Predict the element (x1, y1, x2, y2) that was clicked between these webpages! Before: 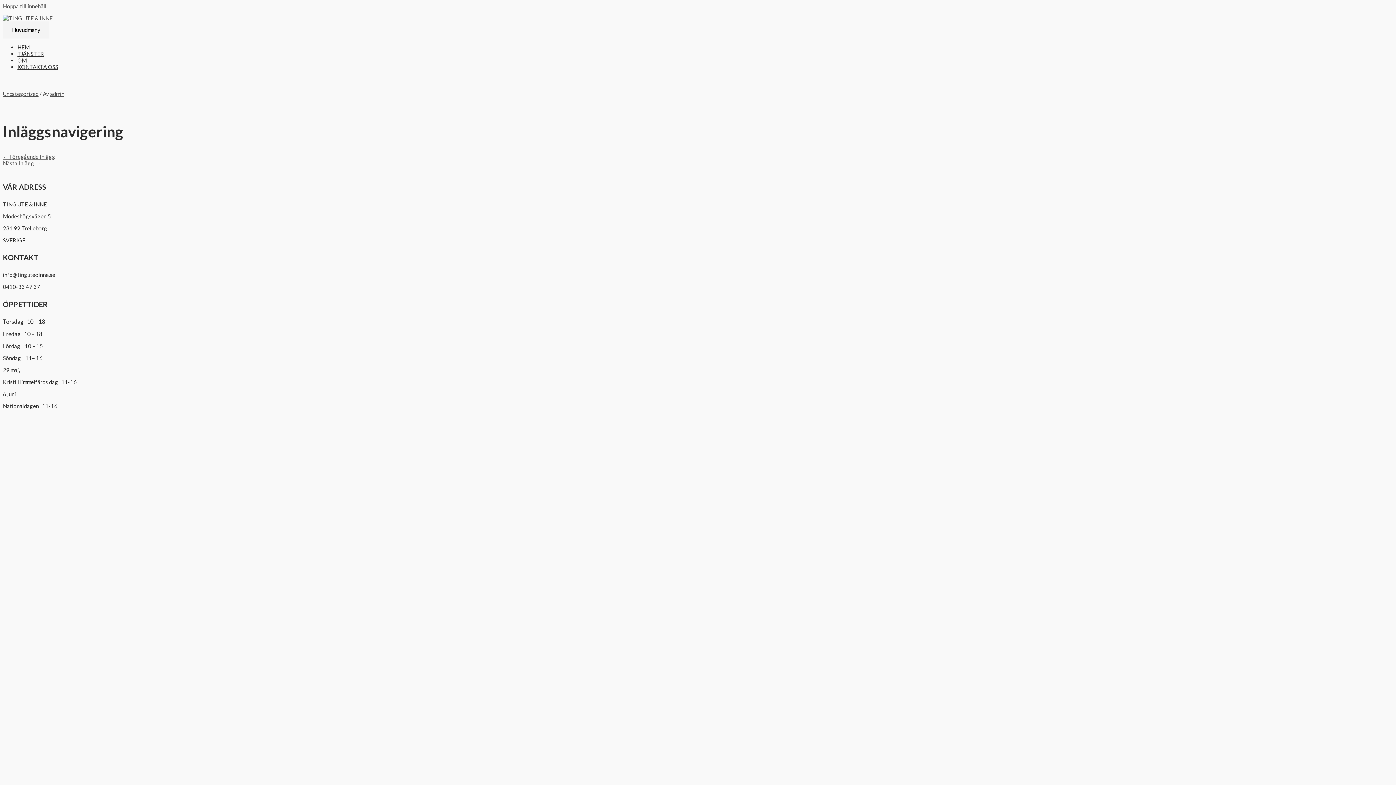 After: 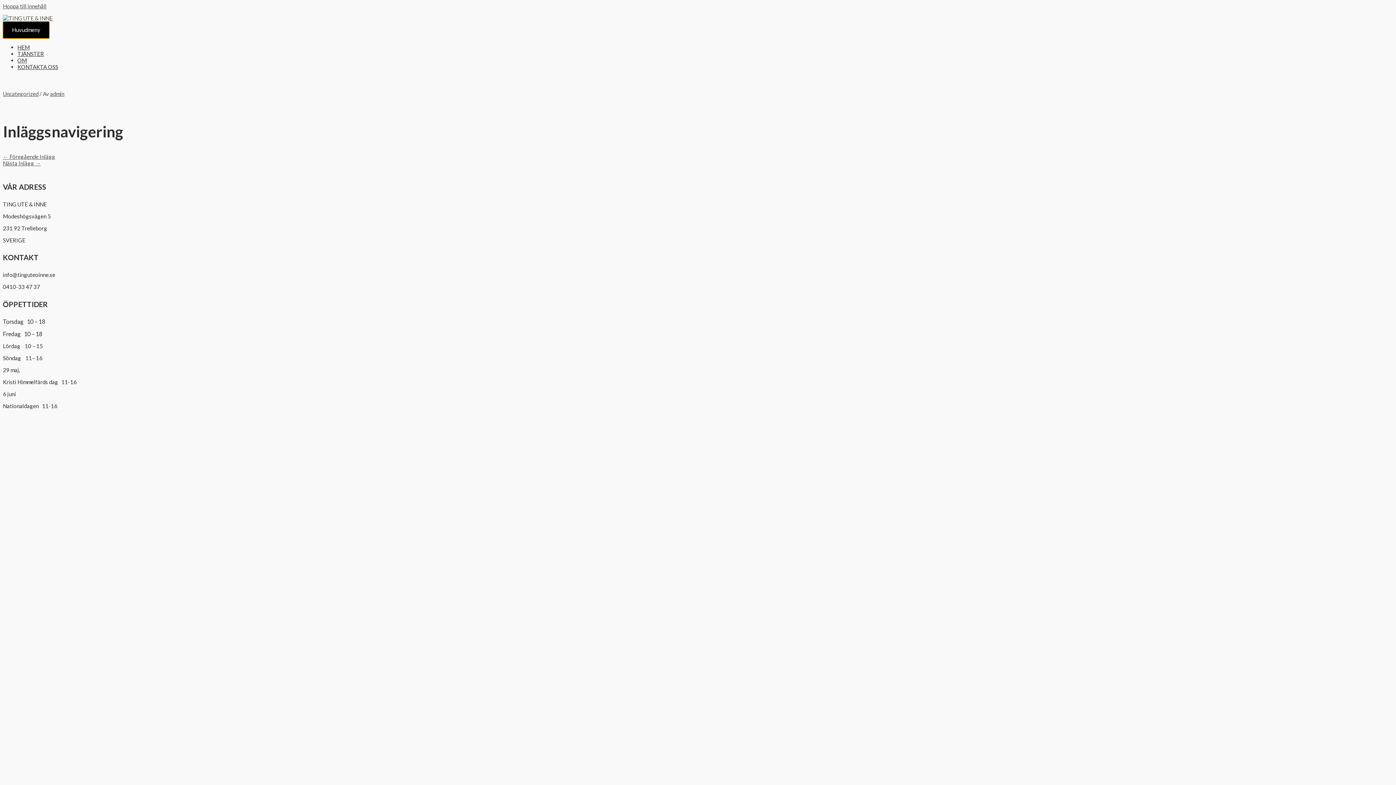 Action: label: Huvudmeny bbox: (2, 21, 49, 38)